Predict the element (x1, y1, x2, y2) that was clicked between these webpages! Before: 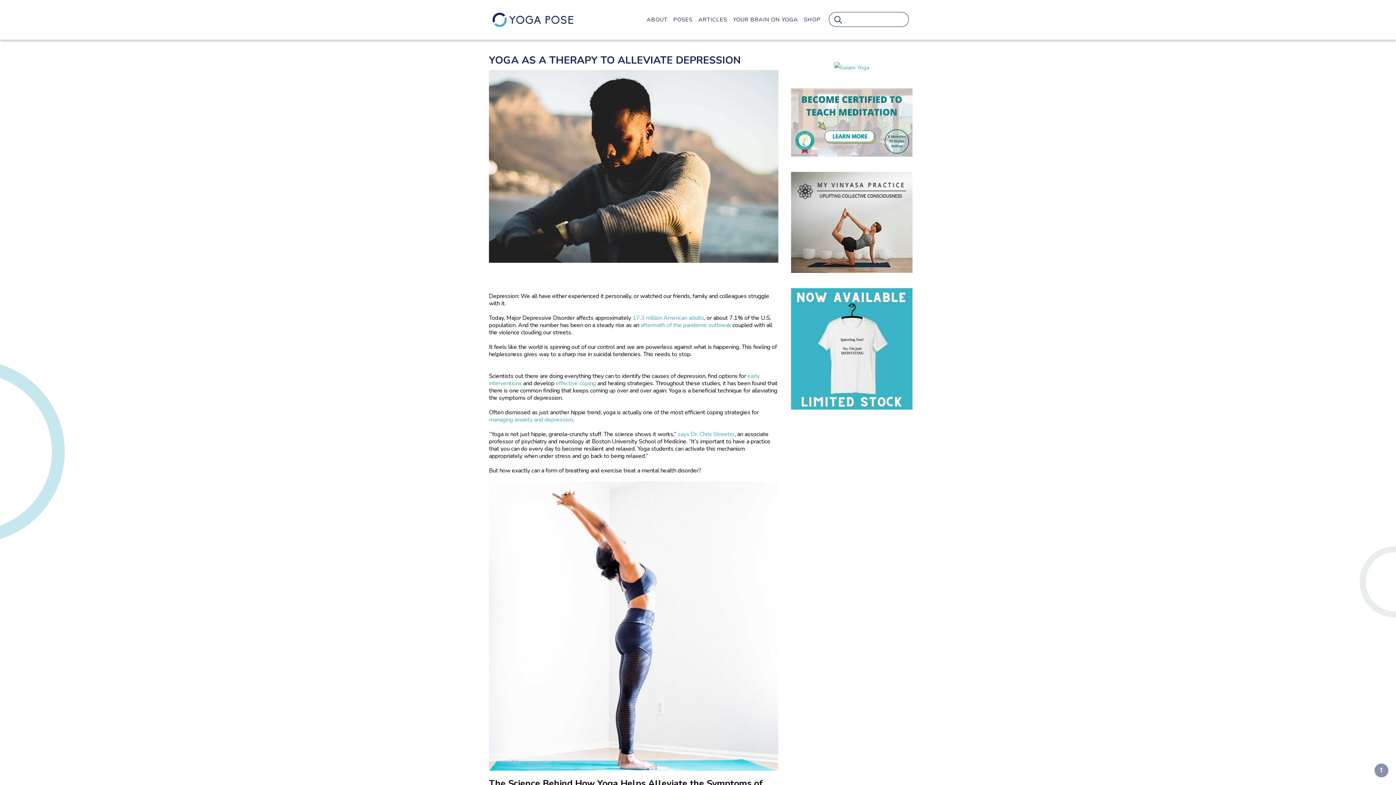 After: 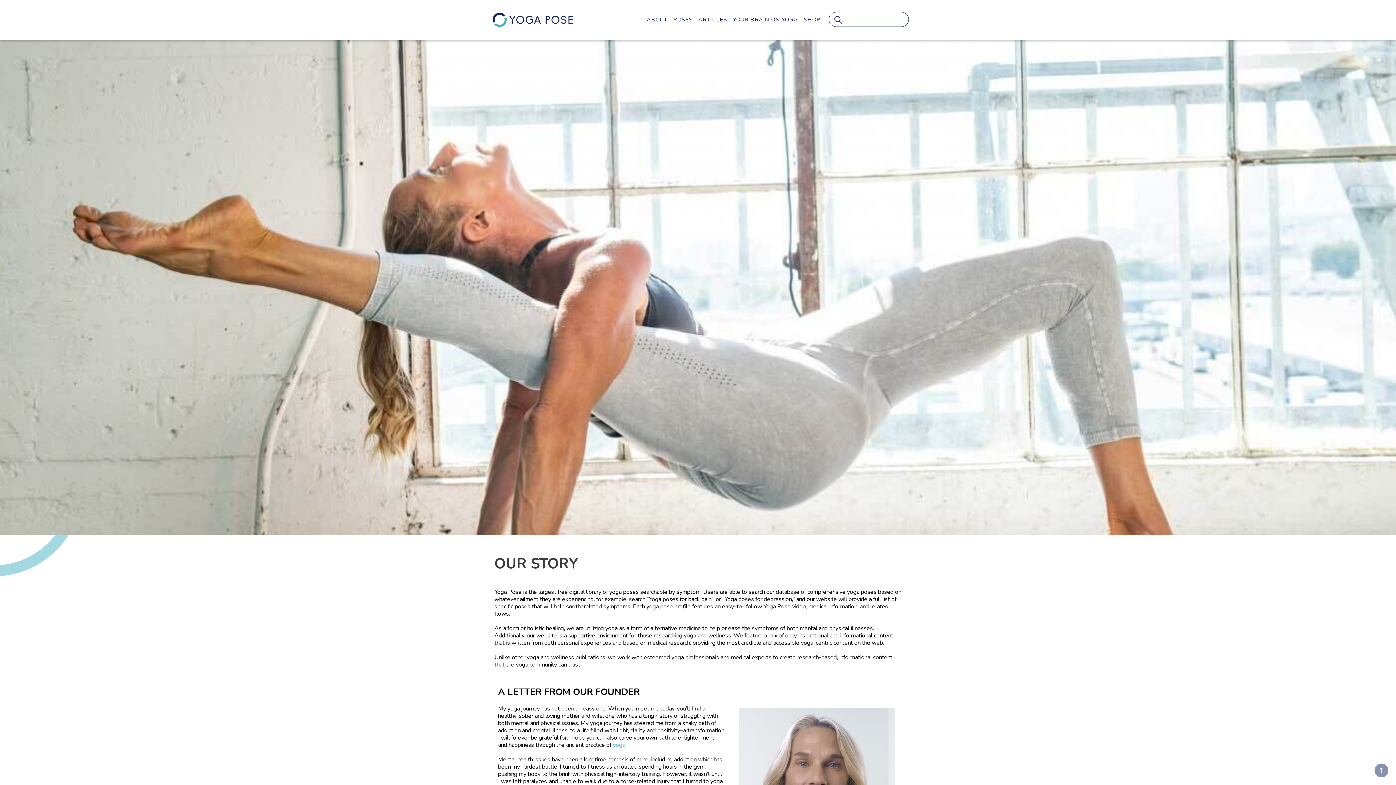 Action: label: ABOUT bbox: (644, 7, 670, 32)